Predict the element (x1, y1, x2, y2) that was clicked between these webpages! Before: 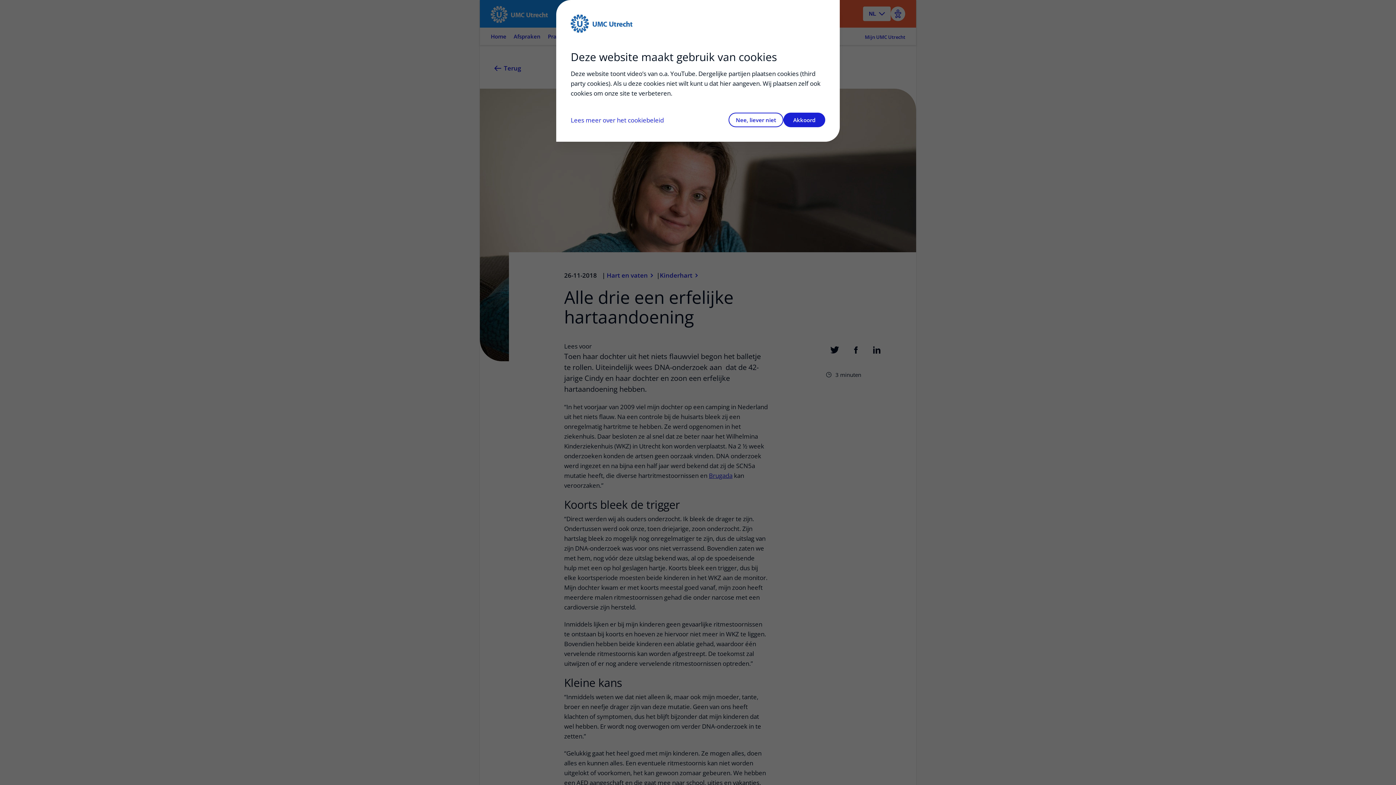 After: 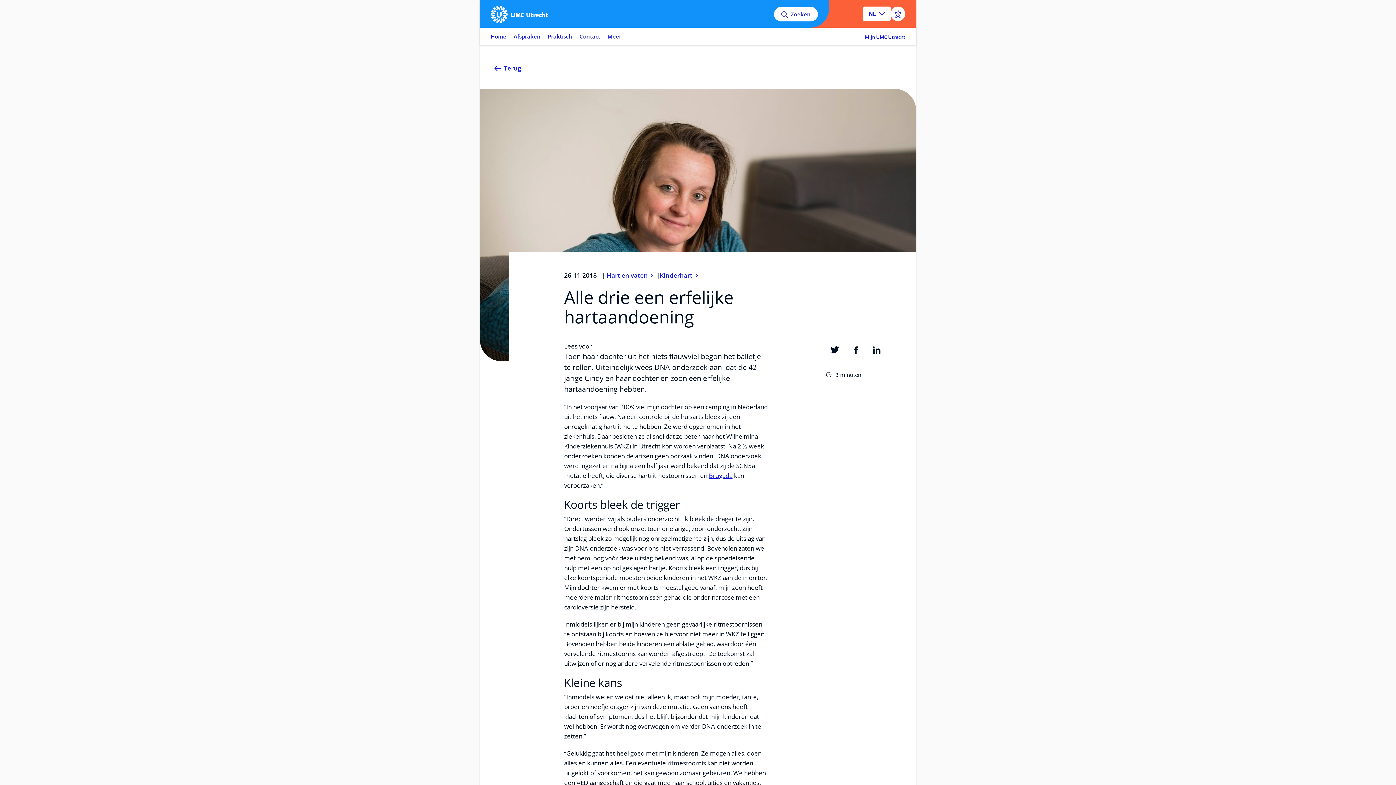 Action: bbox: (728, 112, 783, 127) label: Nee, liever niet